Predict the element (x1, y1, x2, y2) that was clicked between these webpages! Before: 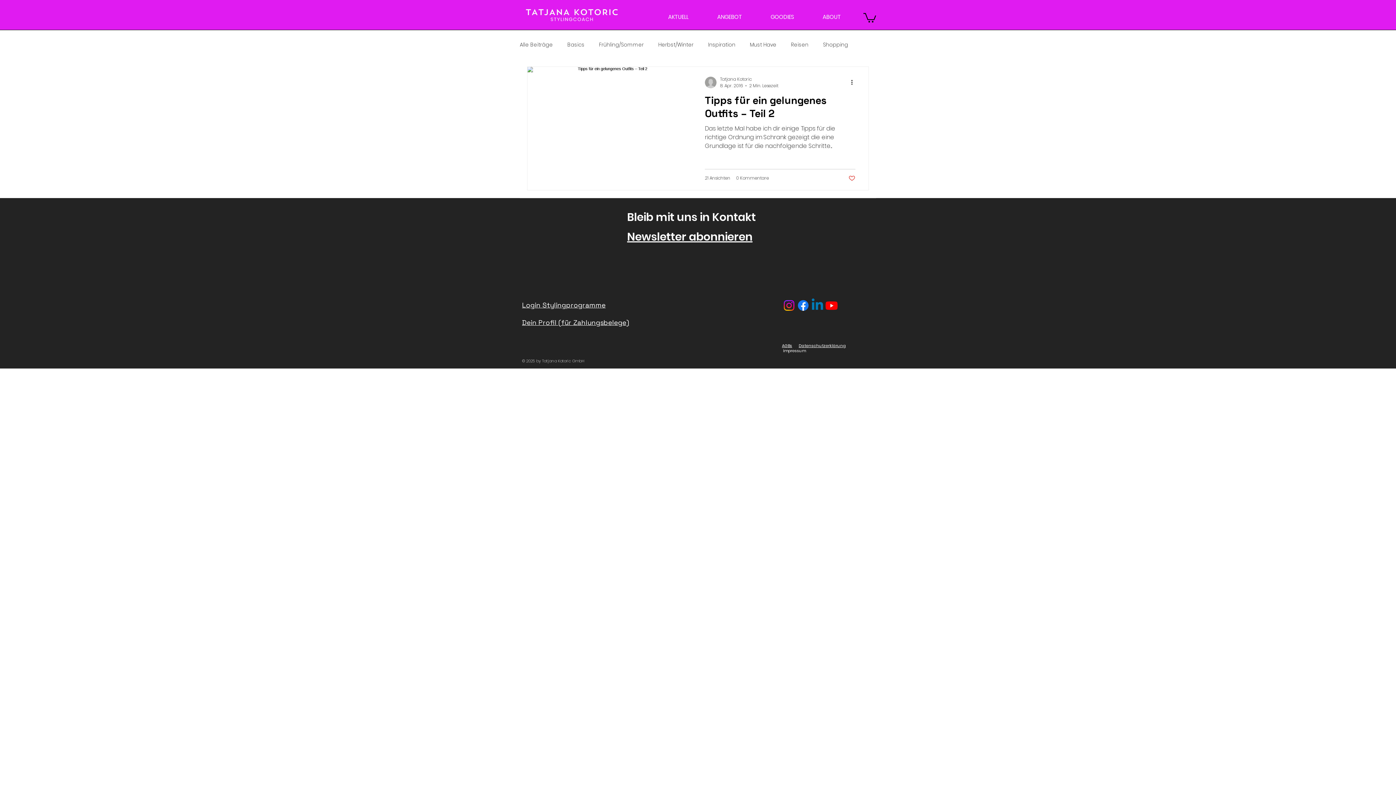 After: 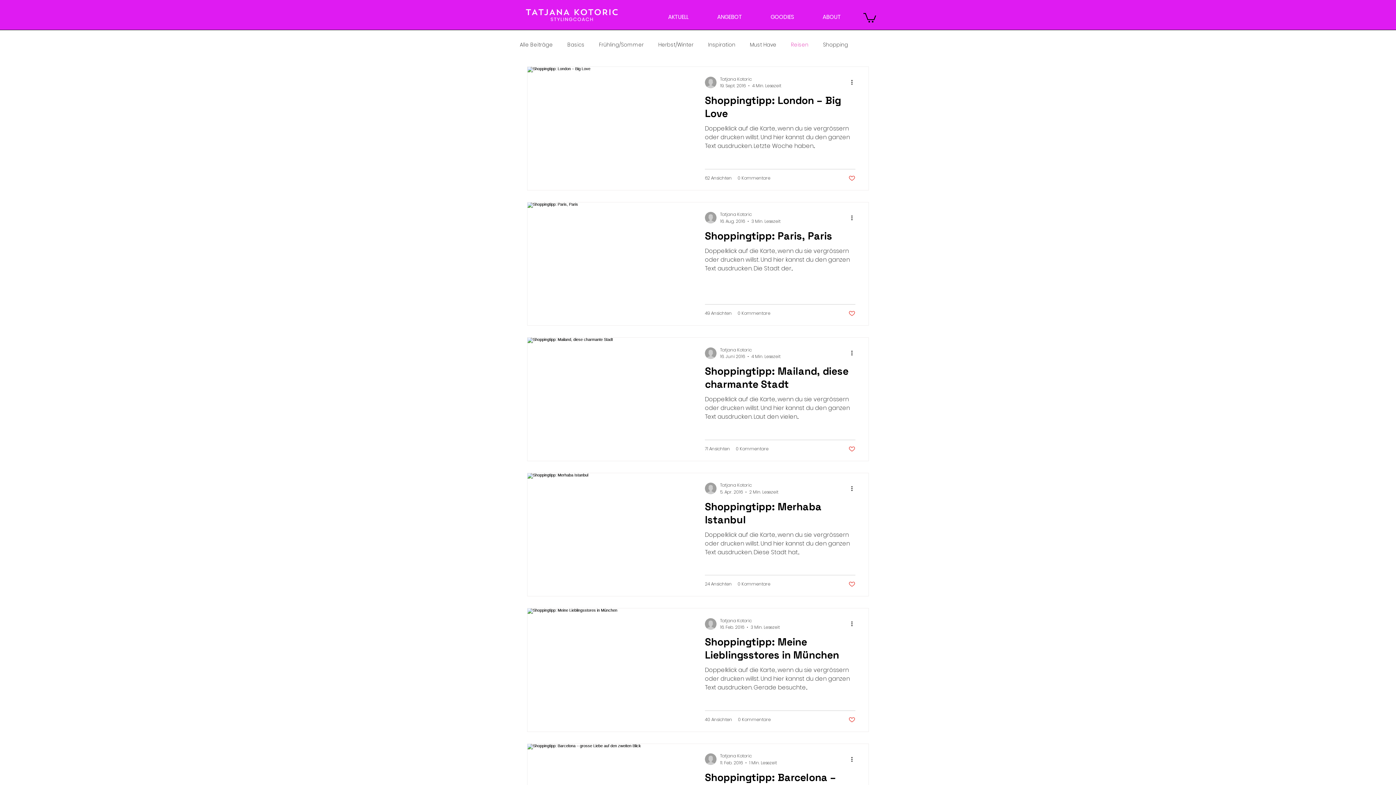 Action: label: Reisen bbox: (791, 41, 808, 48)